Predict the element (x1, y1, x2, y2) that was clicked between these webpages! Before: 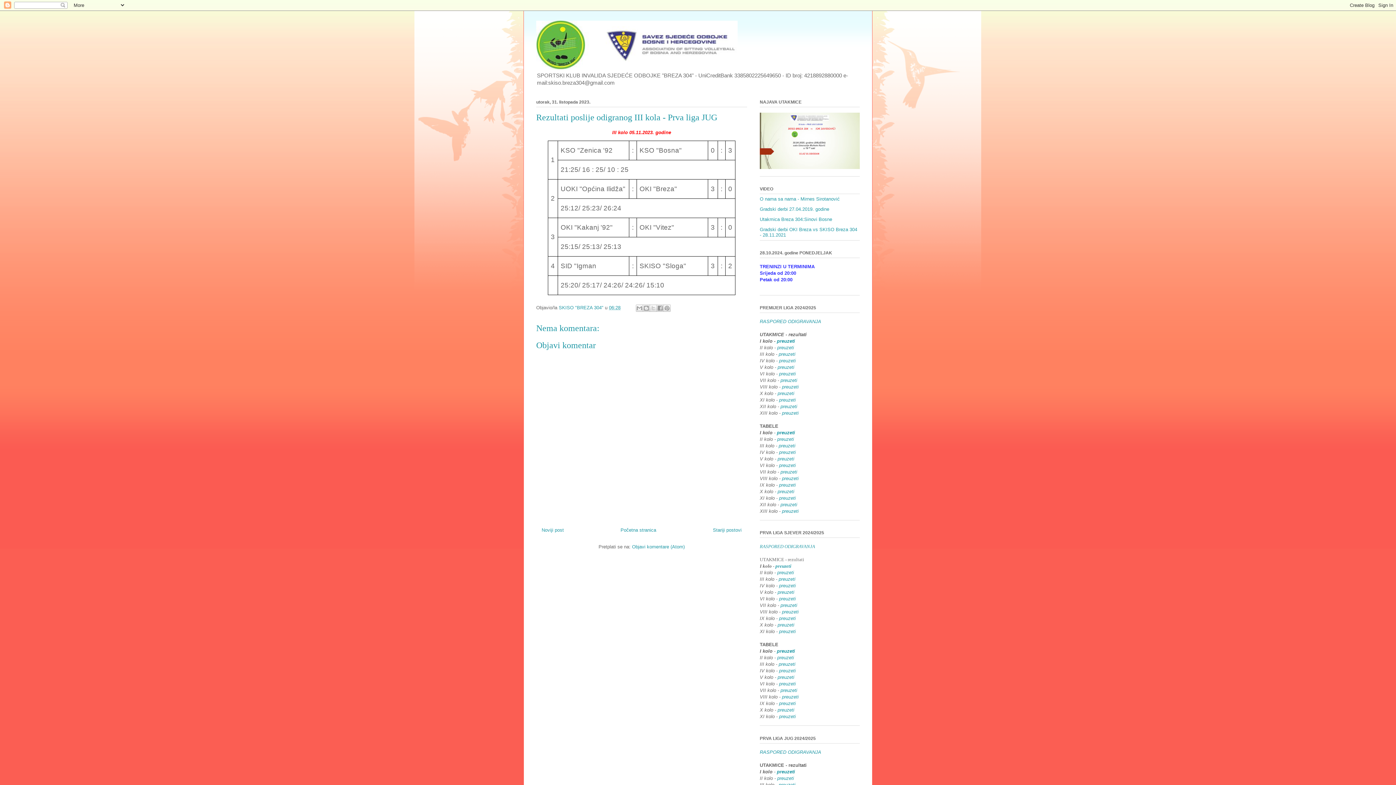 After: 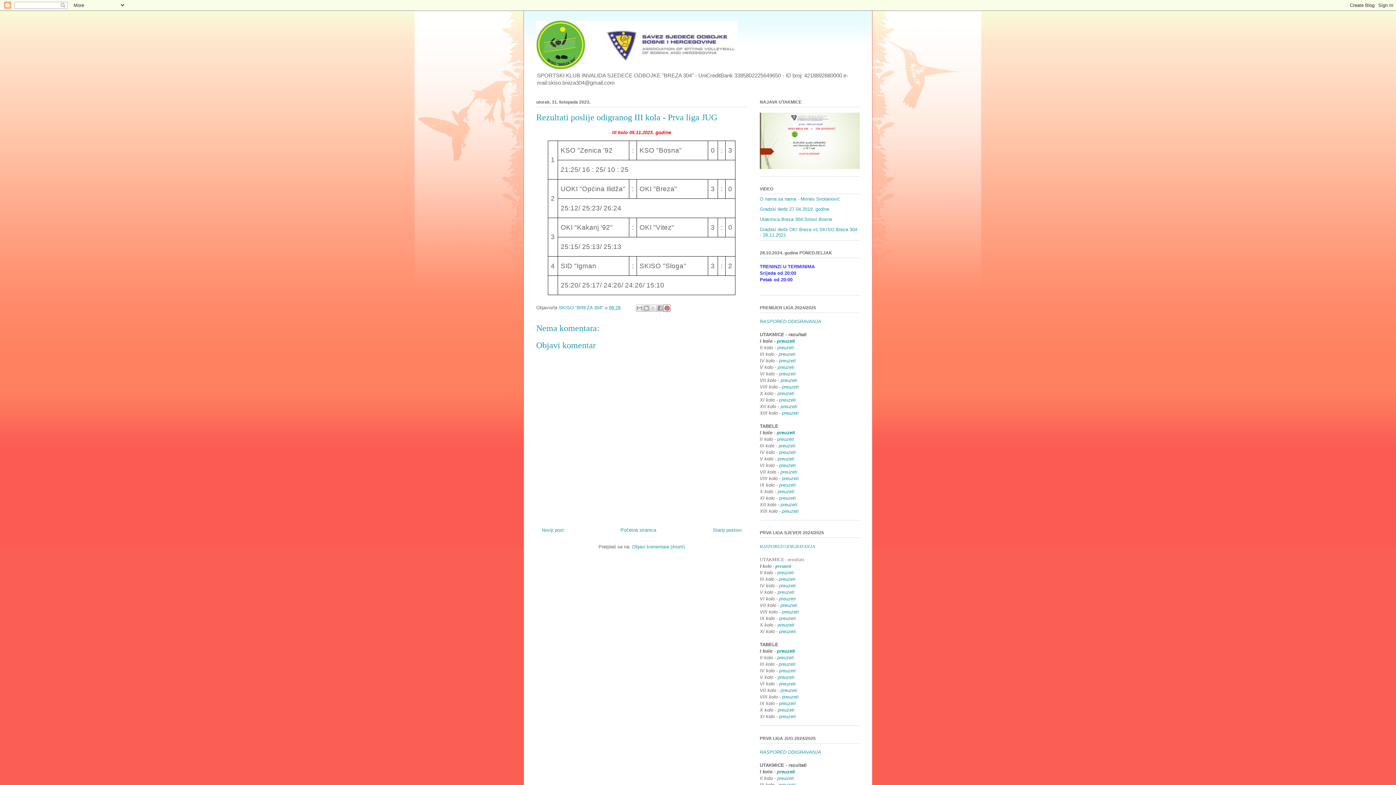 Action: bbox: (663, 304, 670, 312) label: Podijeli na Pinterestu